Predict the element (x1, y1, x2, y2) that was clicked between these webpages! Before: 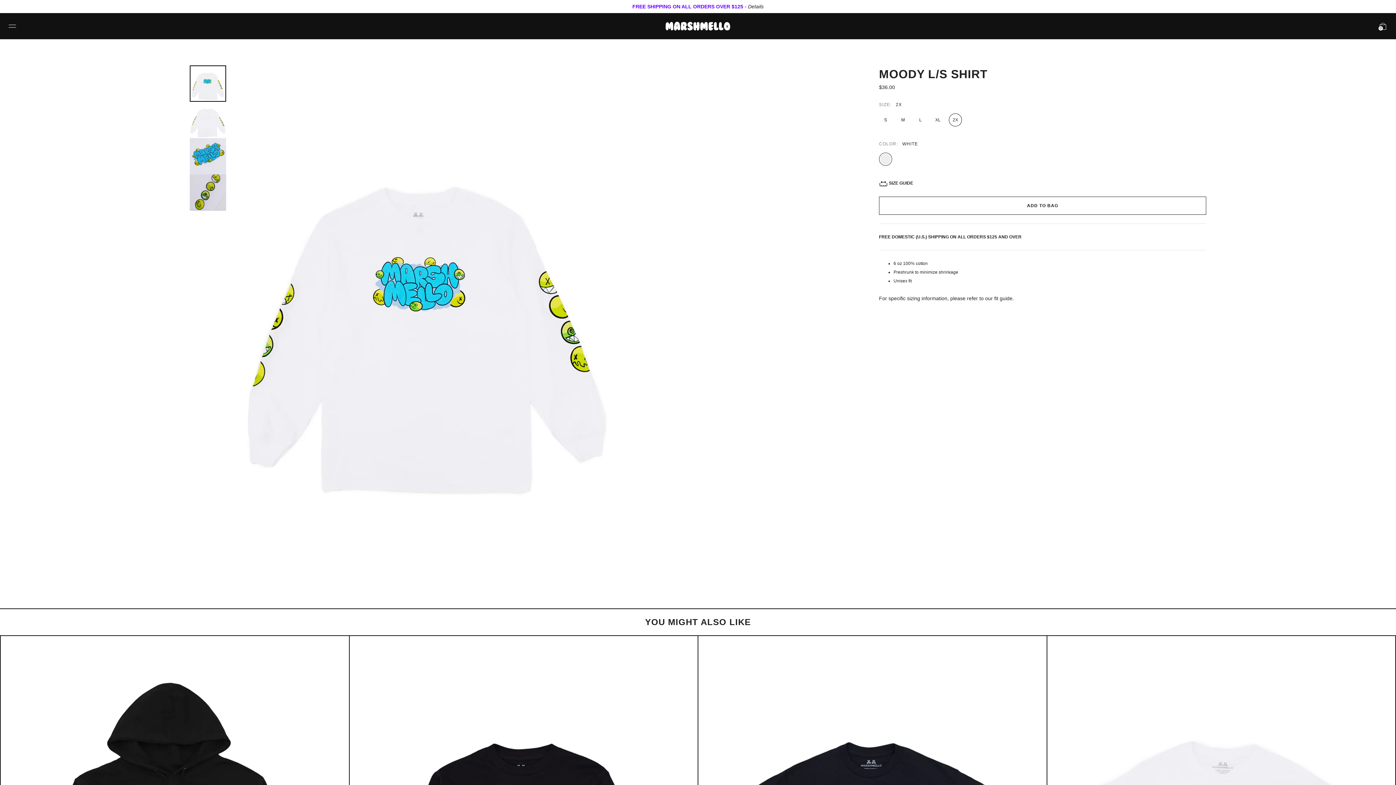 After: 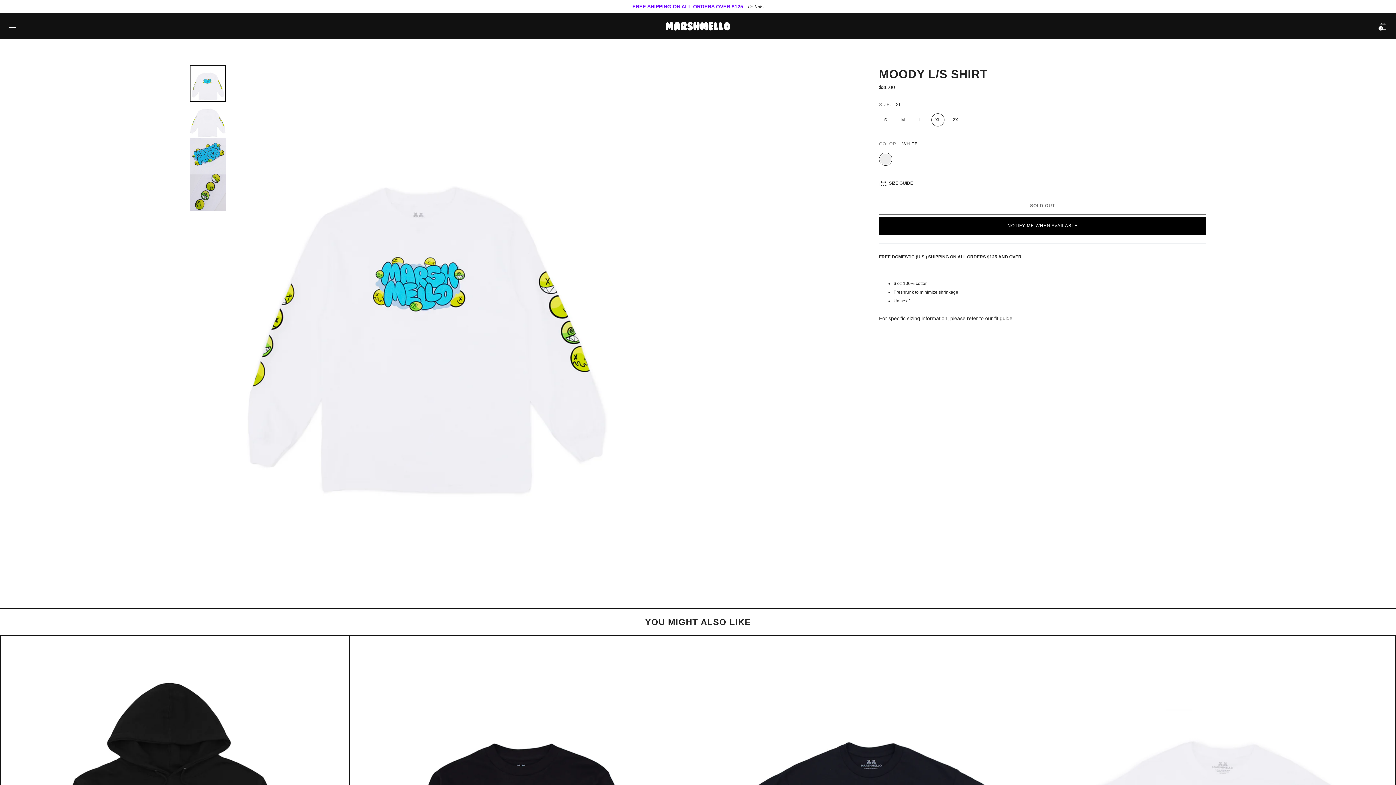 Action: bbox: (931, 113, 944, 126) label: XL